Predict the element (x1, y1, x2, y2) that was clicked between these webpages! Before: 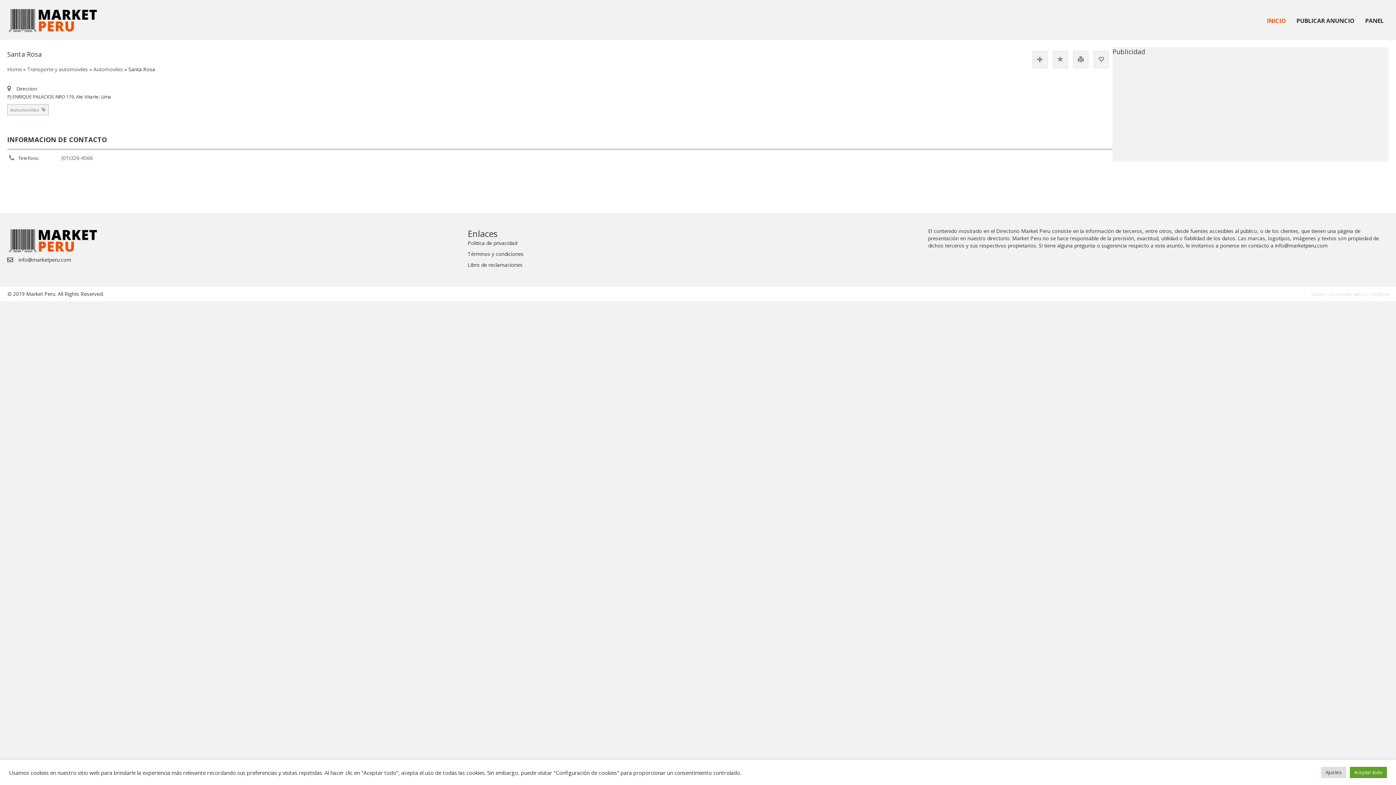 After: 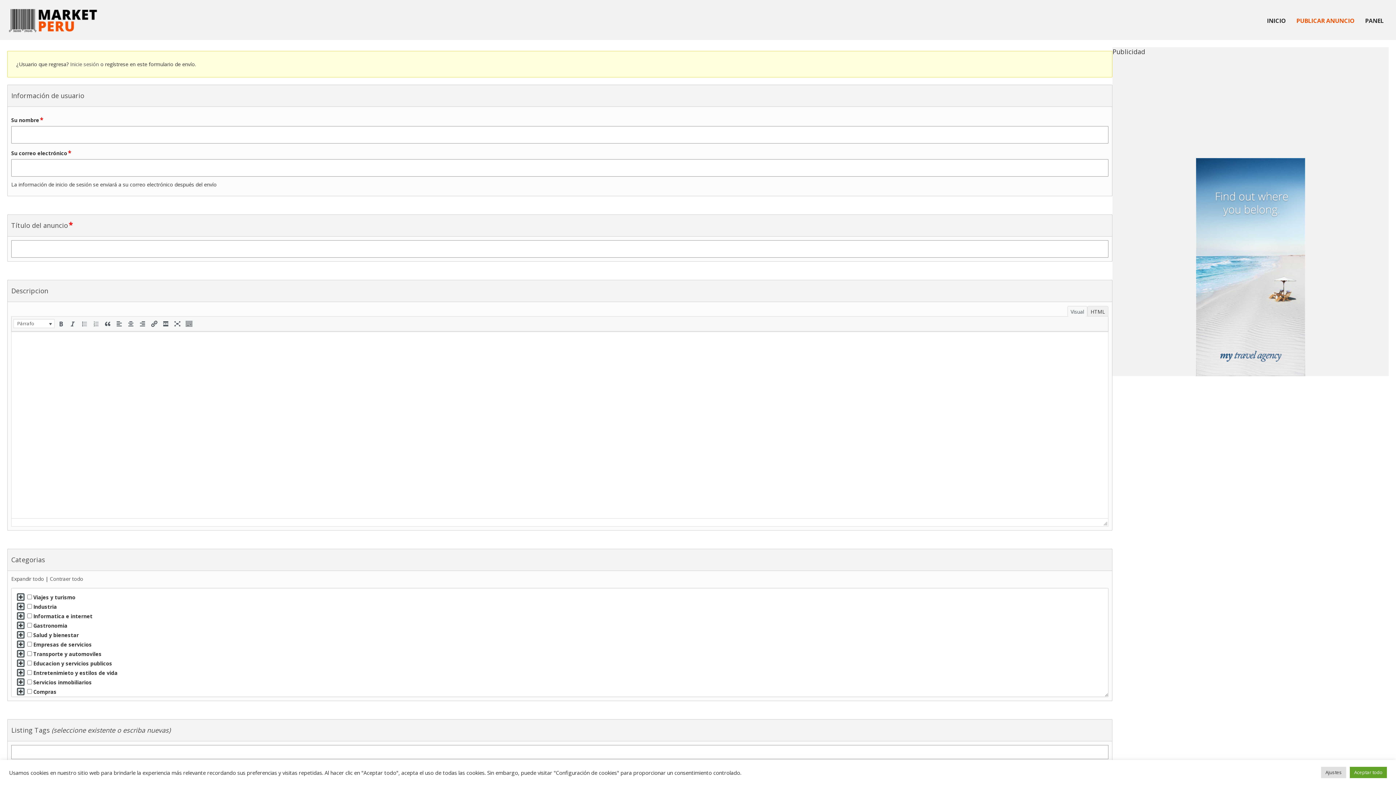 Action: bbox: (1291, 11, 1360, 30) label: PUBLICAR ANUNCIO